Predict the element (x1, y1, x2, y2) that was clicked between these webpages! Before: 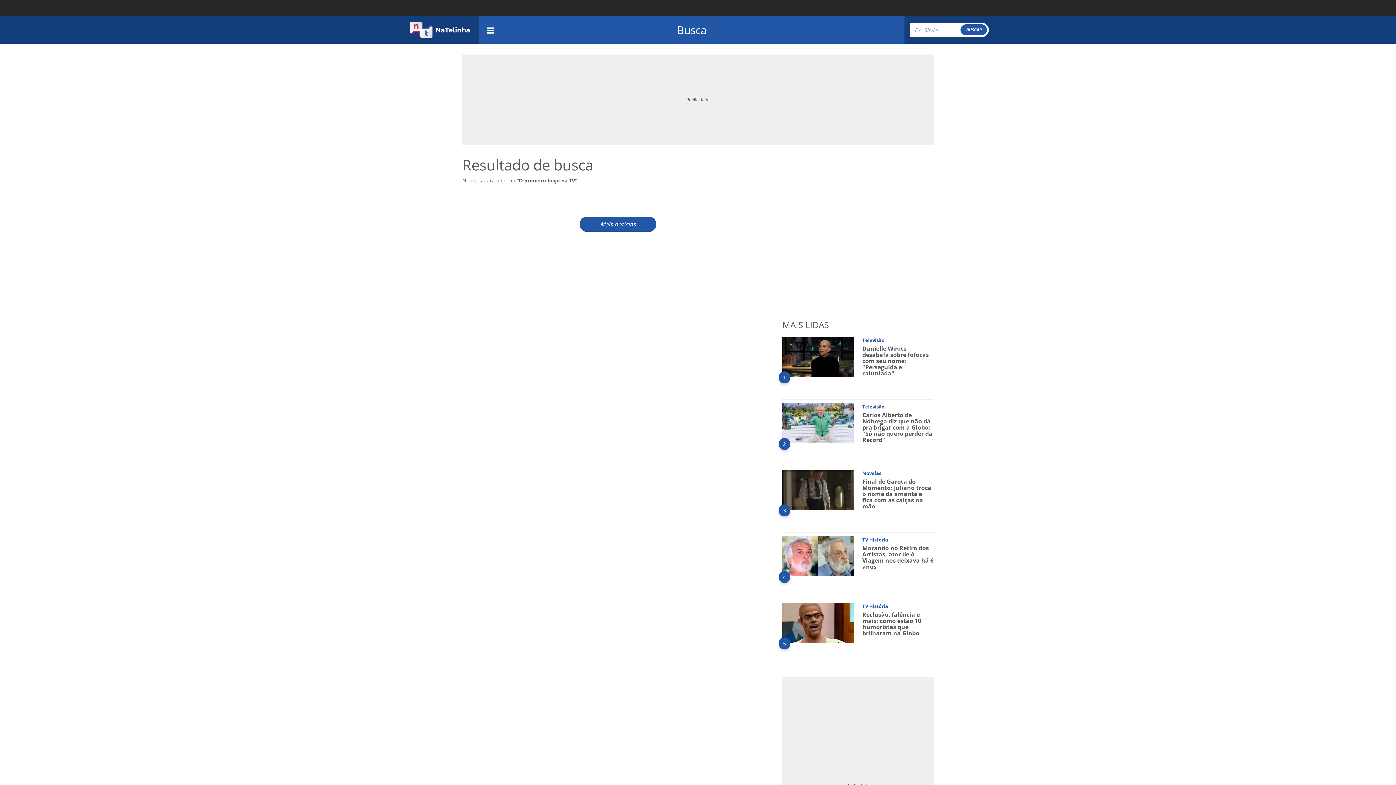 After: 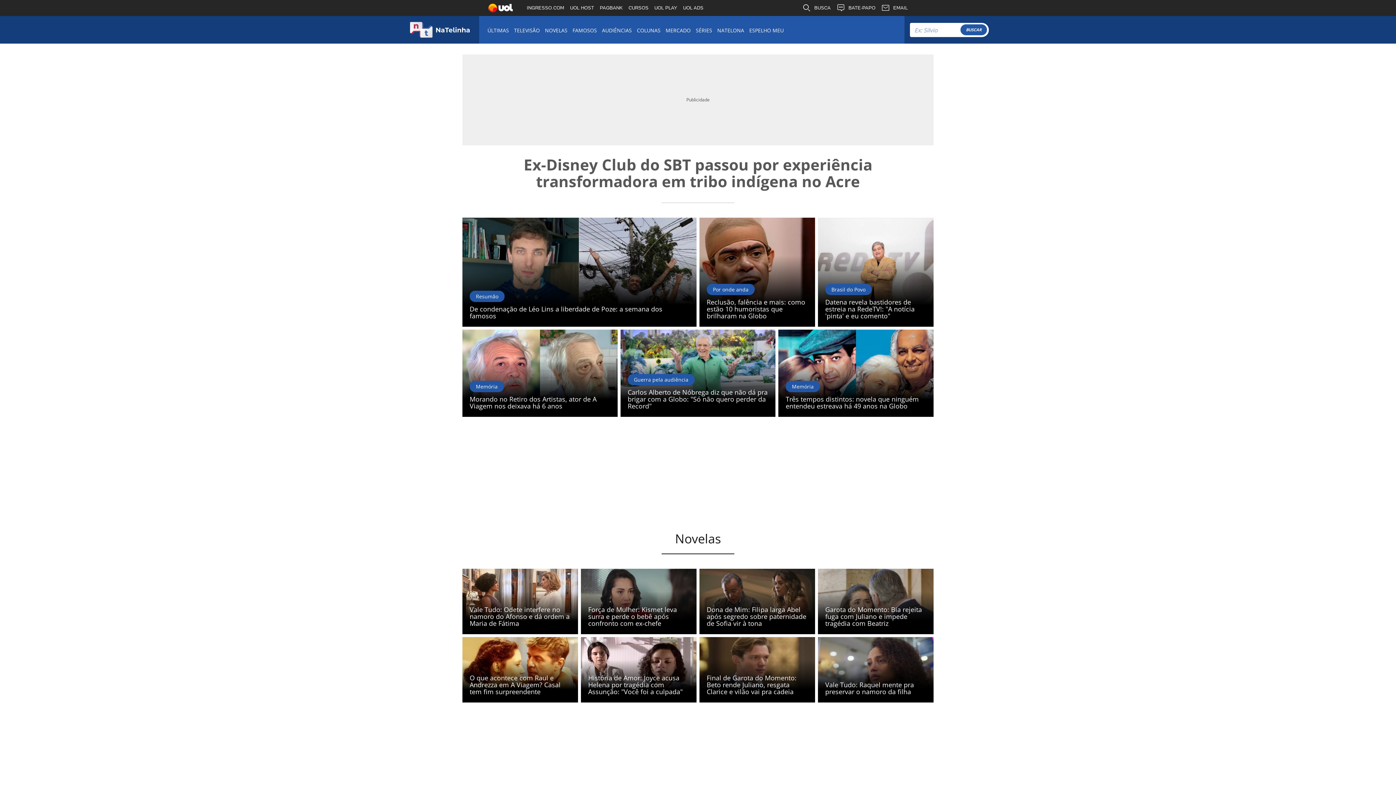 Action: bbox: (403, 18, 476, 40)